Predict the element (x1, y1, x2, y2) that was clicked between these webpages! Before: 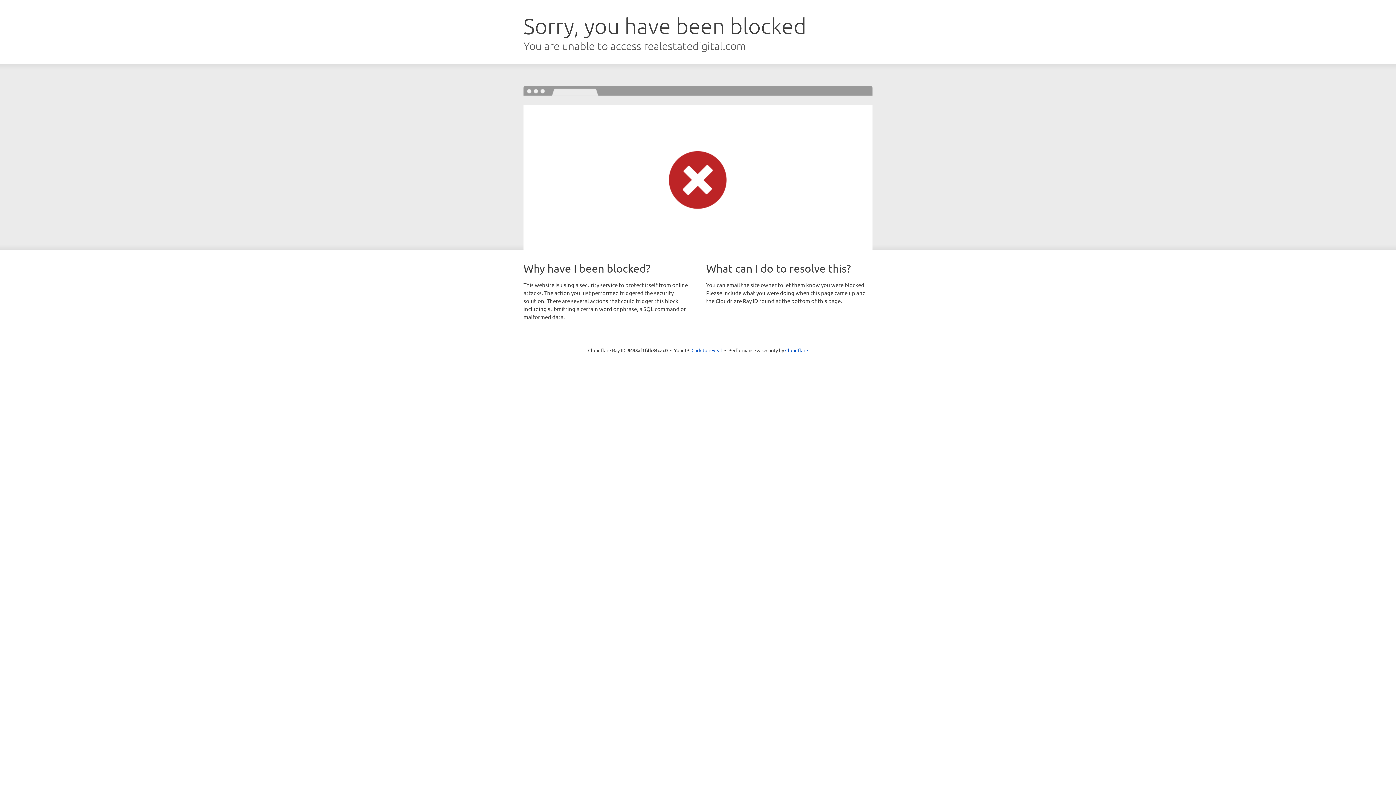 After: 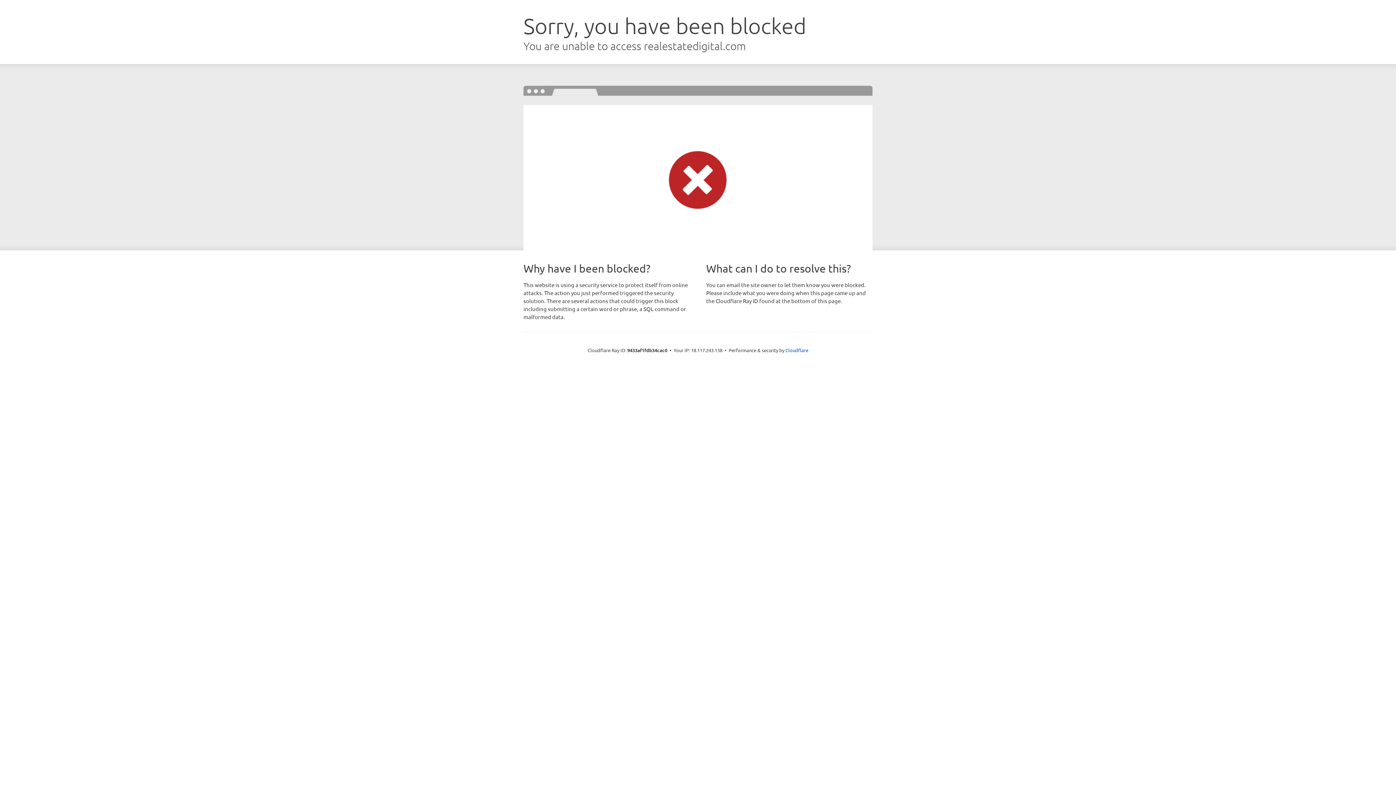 Action: bbox: (691, 346, 722, 353) label: Click to reveal